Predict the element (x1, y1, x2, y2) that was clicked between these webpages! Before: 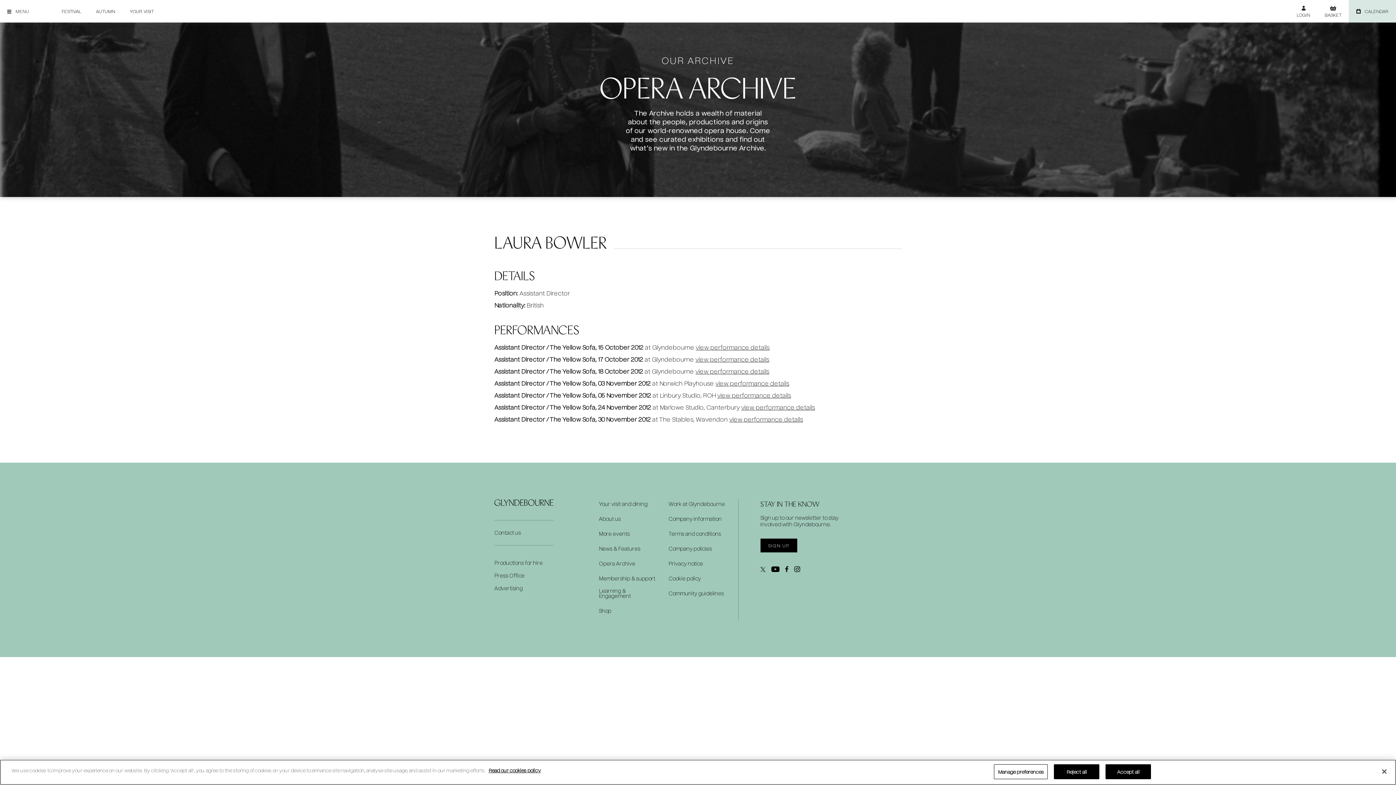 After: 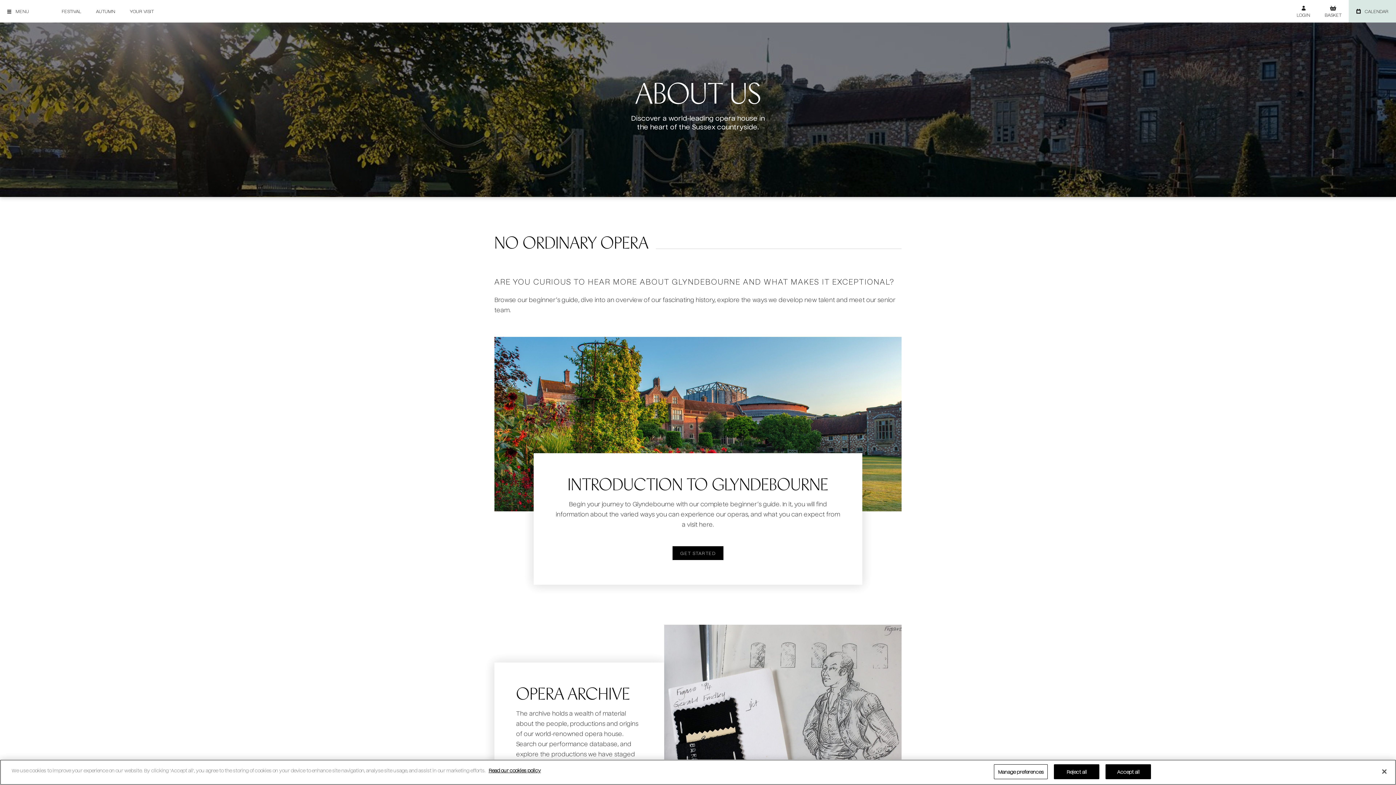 Action: bbox: (599, 516, 620, 521) label: About us